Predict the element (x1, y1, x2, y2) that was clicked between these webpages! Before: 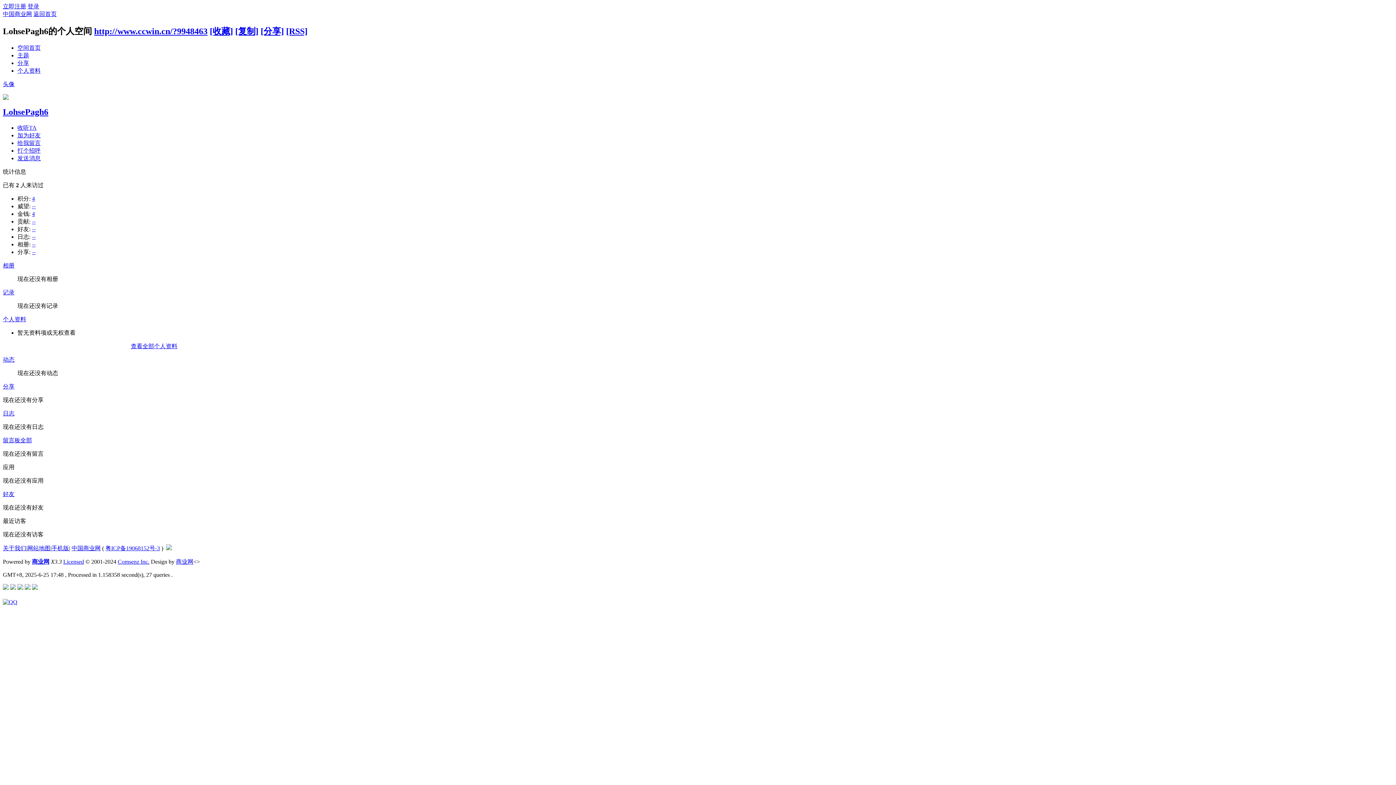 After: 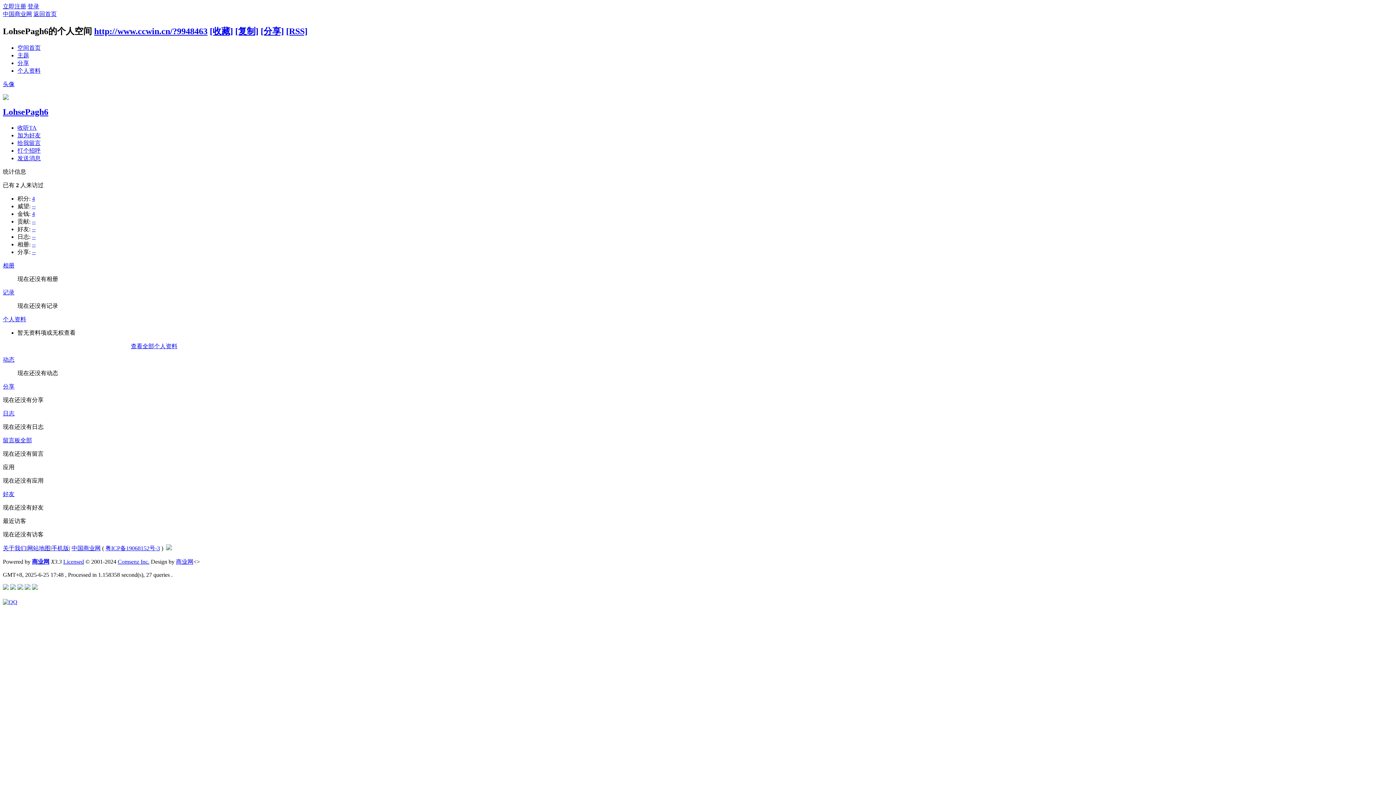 Action: bbox: (2, 584, 8, 591)